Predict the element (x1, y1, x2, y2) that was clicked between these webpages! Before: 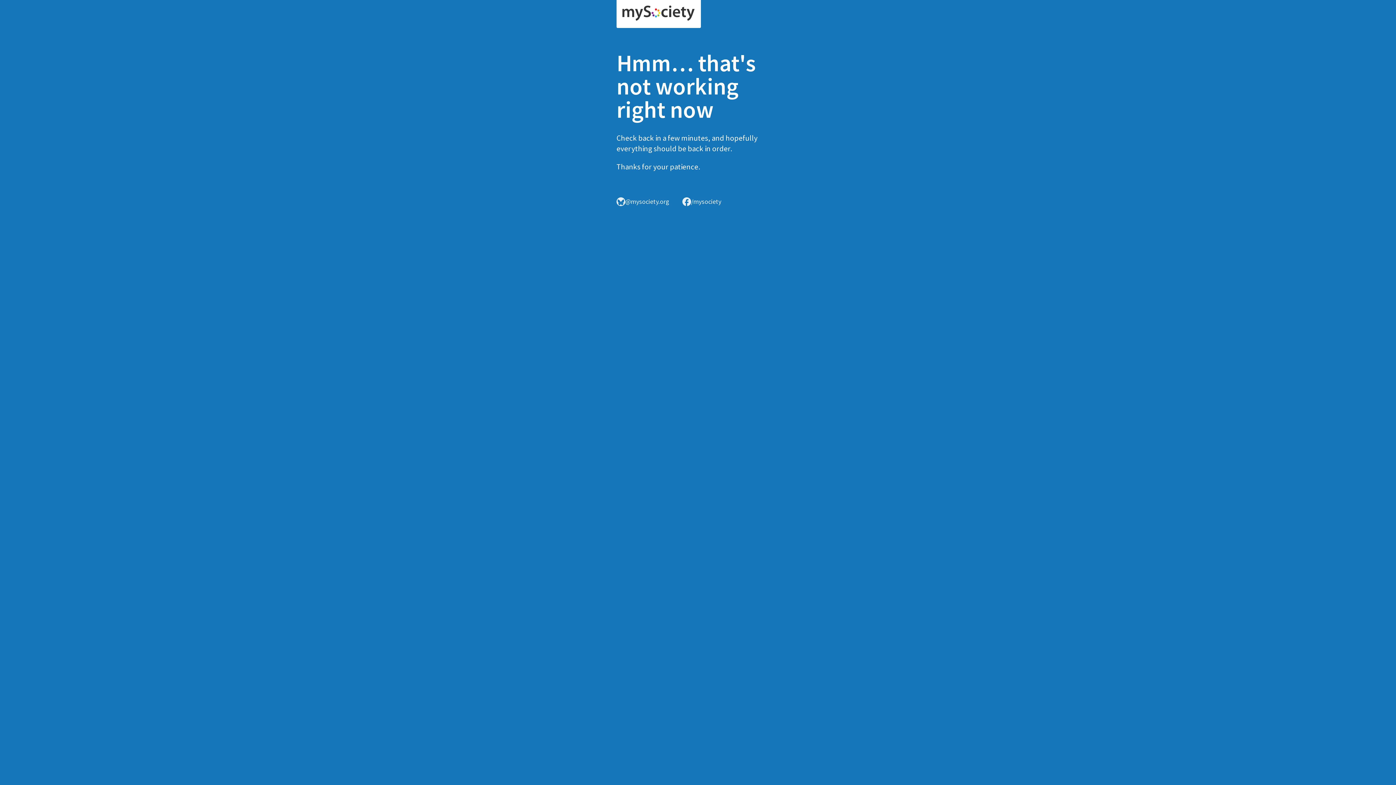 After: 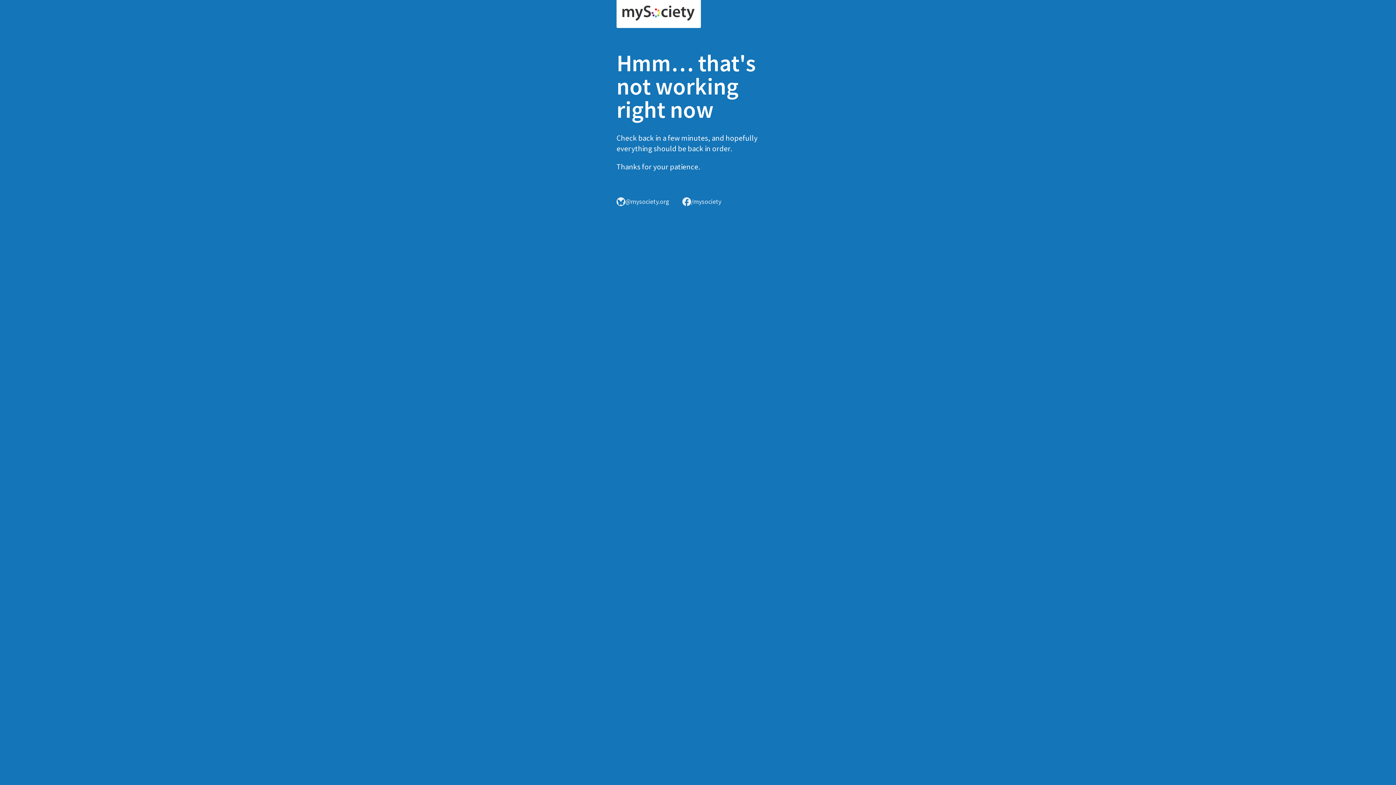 Action: bbox: (616, 0, 701, 28)